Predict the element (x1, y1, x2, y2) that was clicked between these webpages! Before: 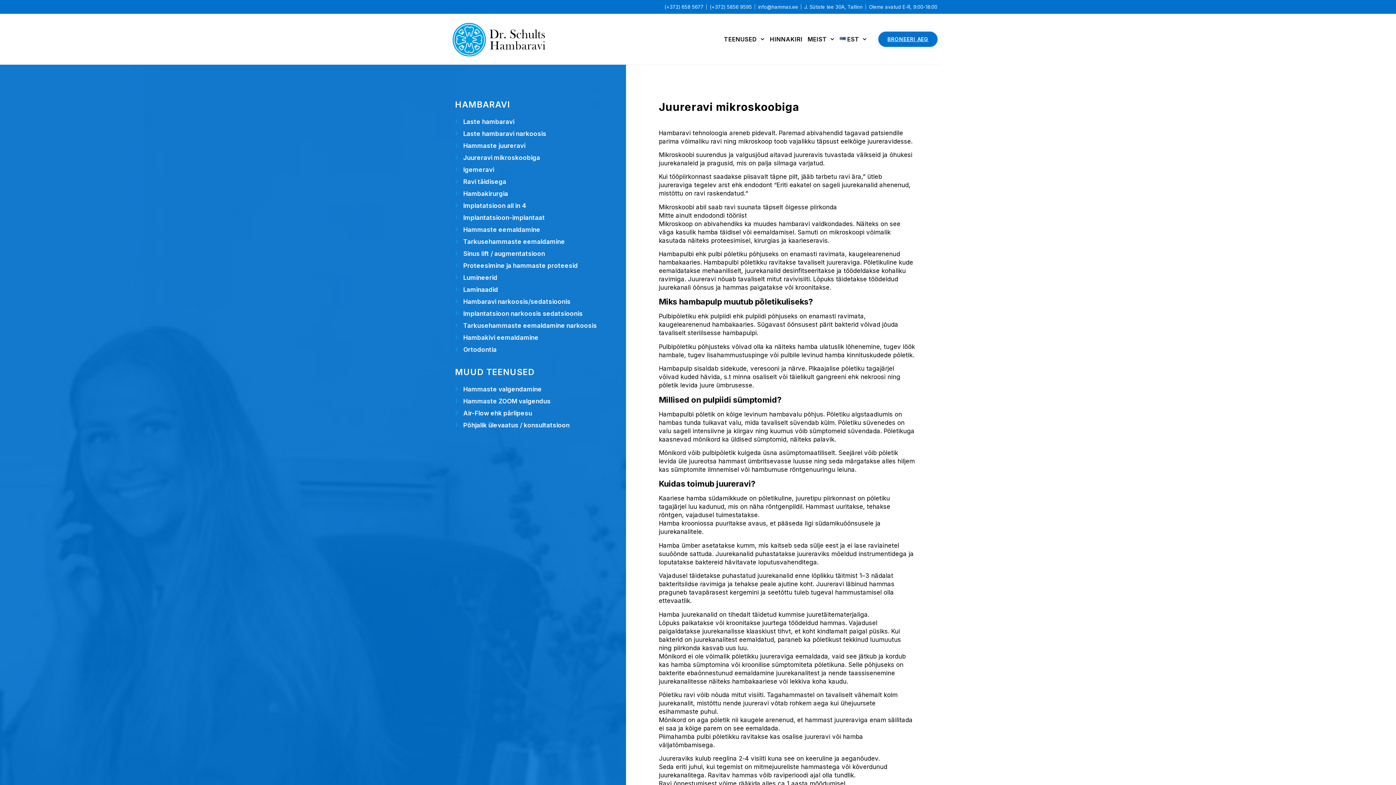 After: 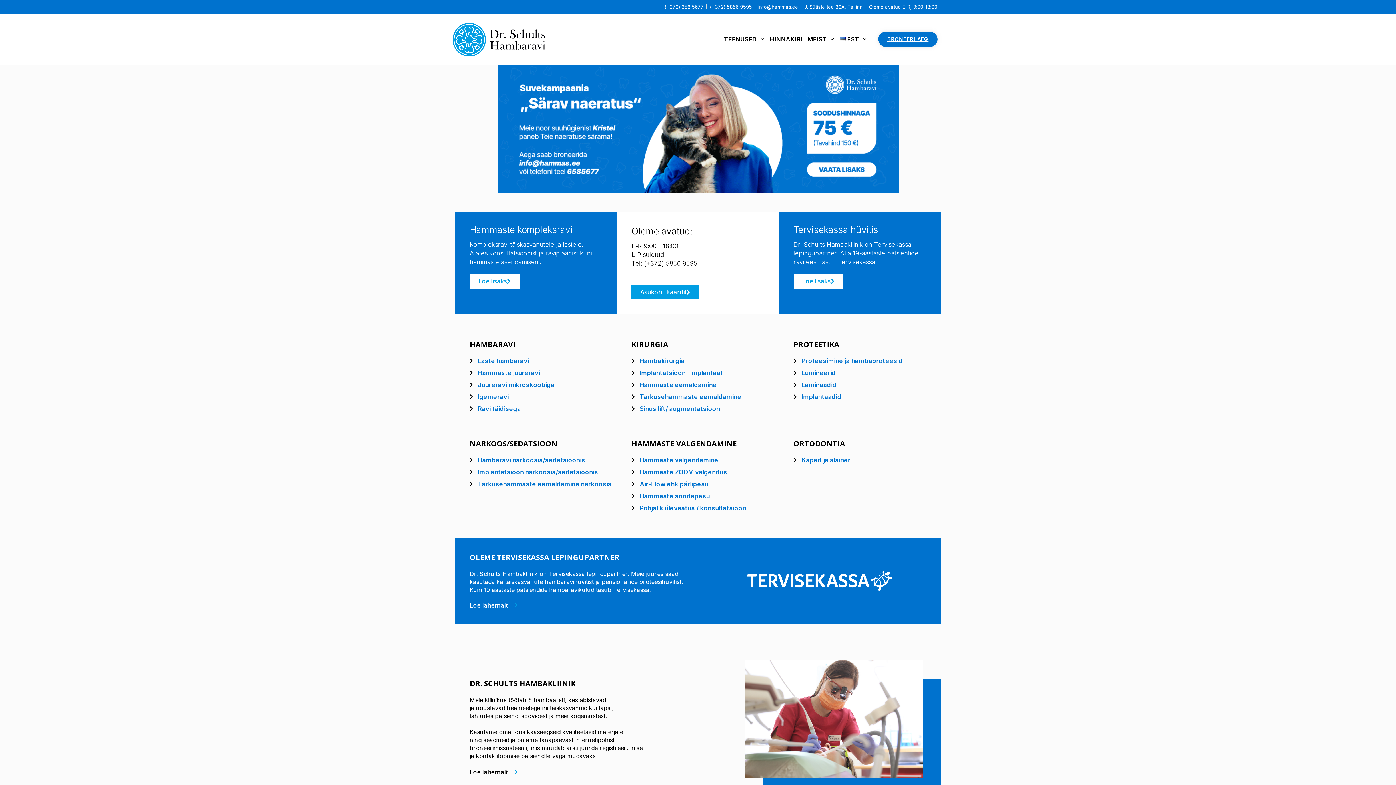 Action: bbox: (452, 22, 561, 56)